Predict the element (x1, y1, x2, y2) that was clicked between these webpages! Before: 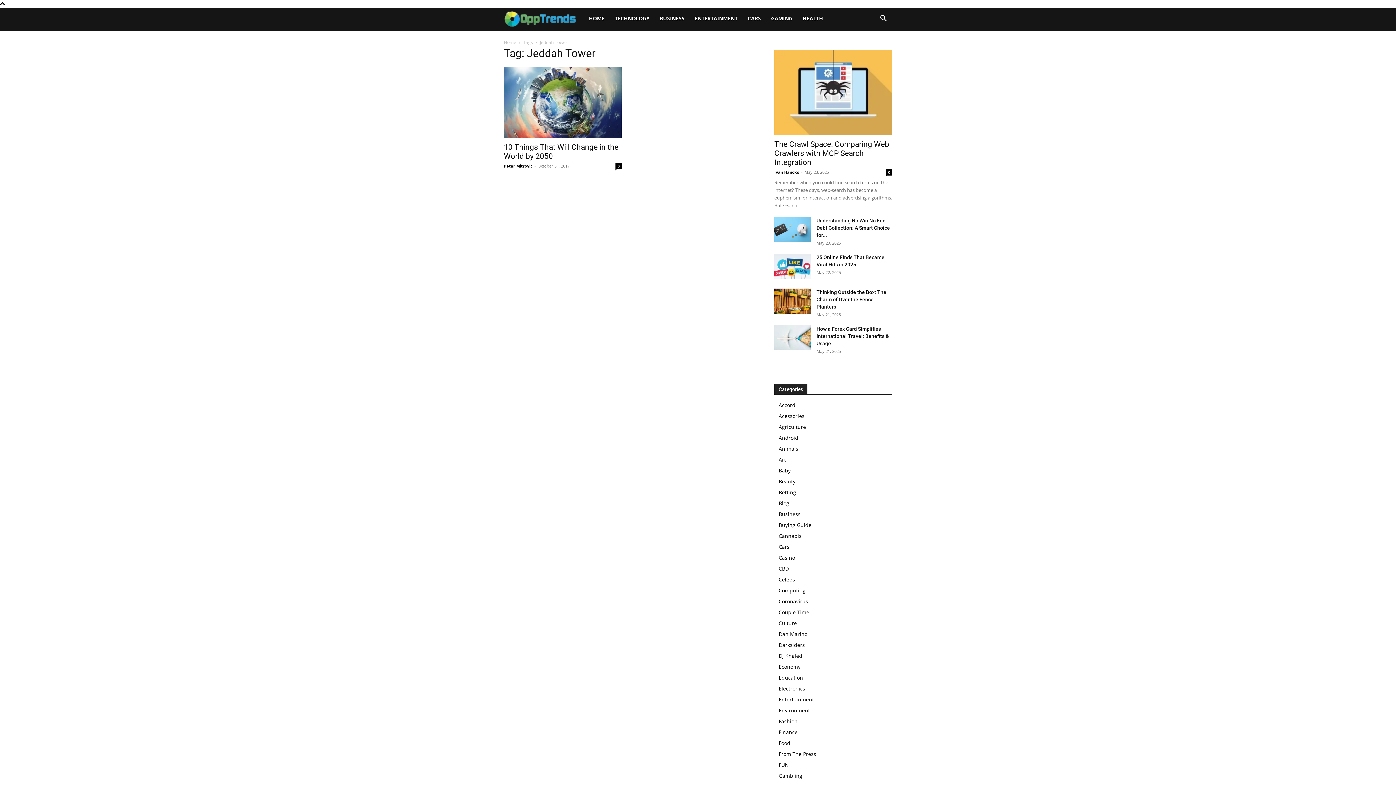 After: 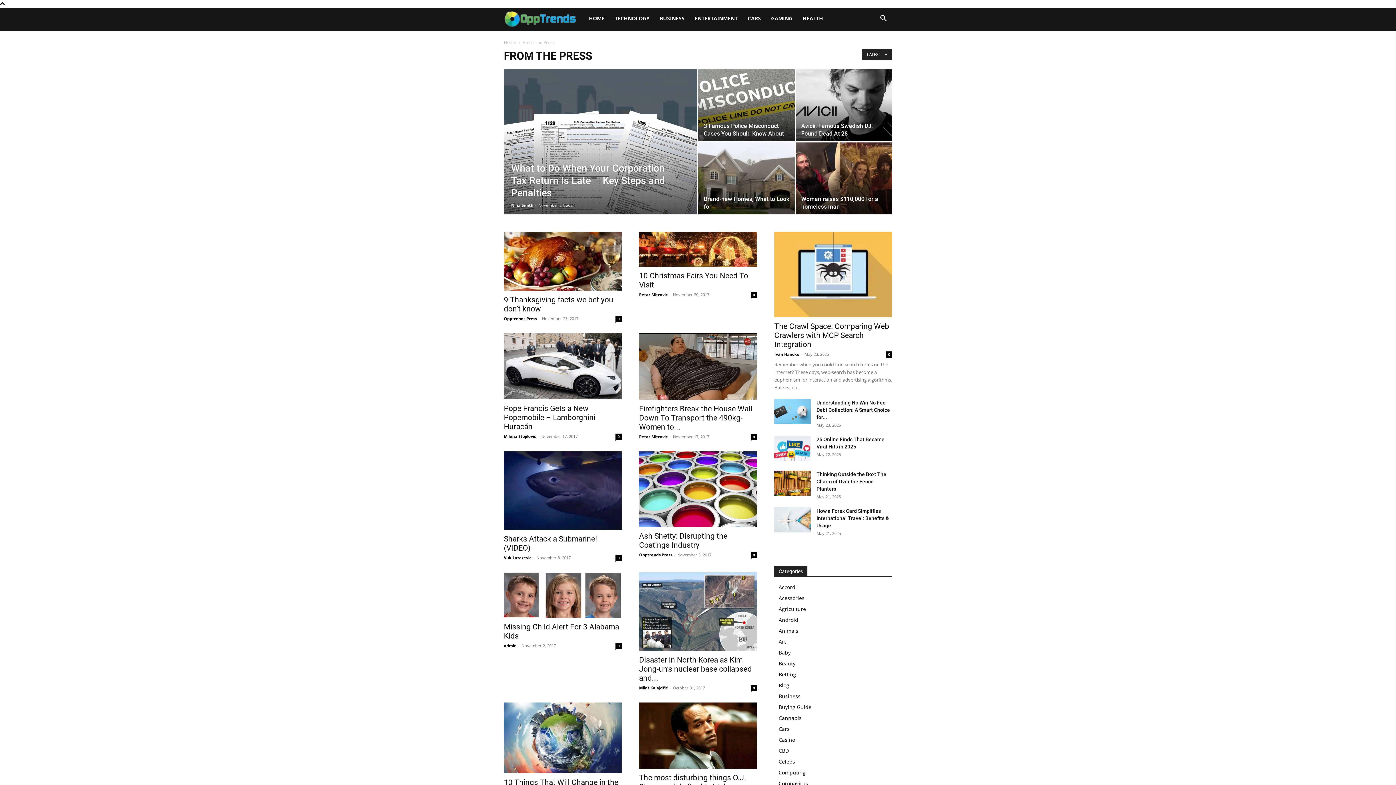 Action: bbox: (778, 750, 816, 757) label: From The Press